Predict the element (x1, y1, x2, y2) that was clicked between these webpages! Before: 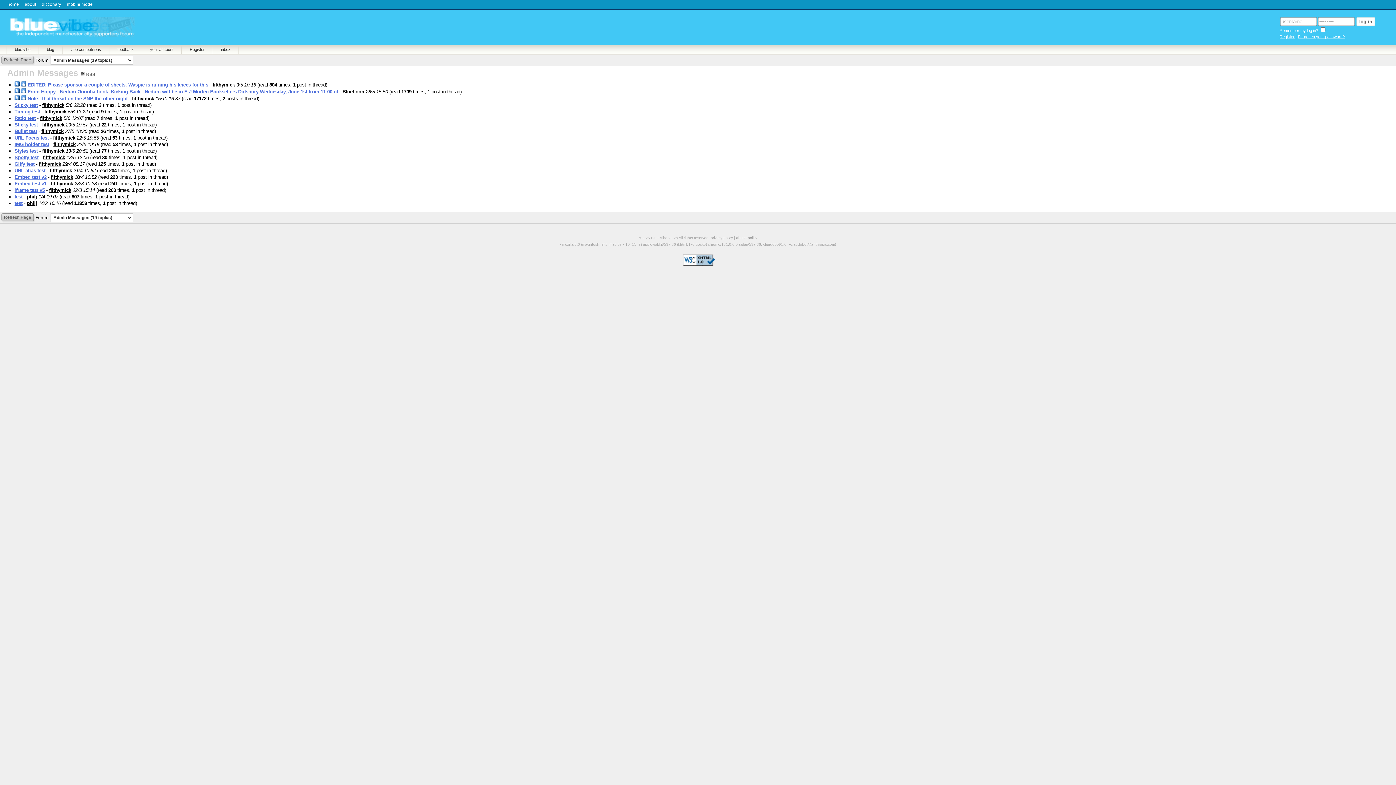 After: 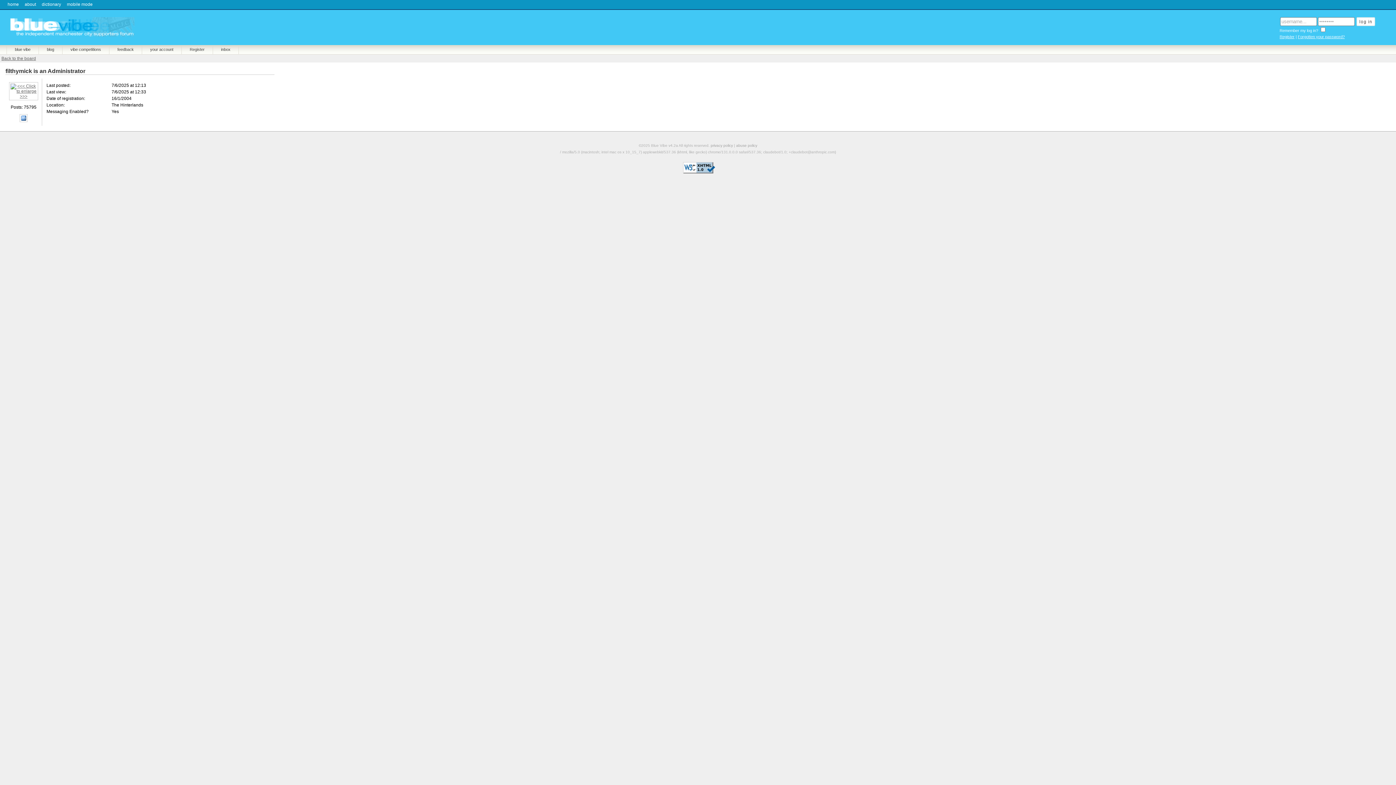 Action: bbox: (212, 82, 234, 87) label: filthymick